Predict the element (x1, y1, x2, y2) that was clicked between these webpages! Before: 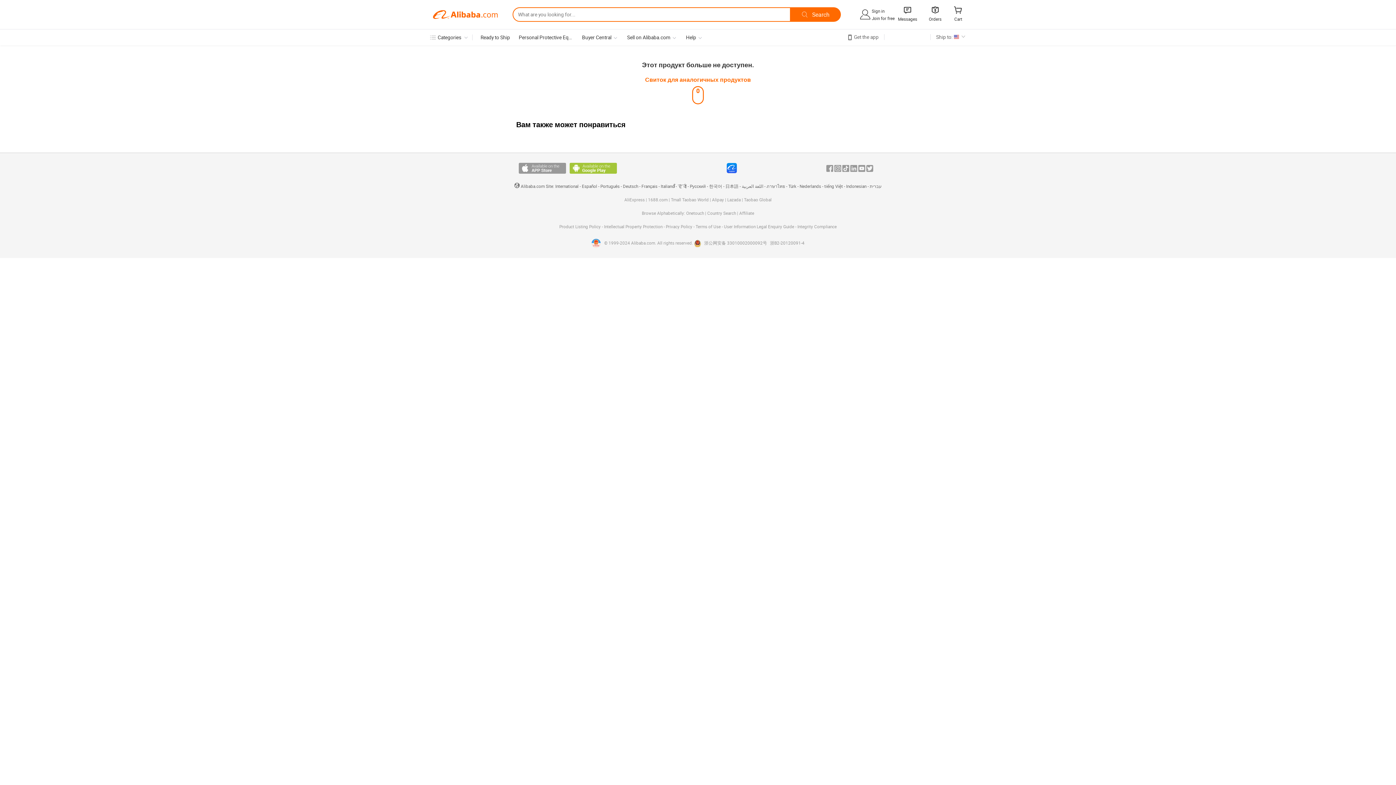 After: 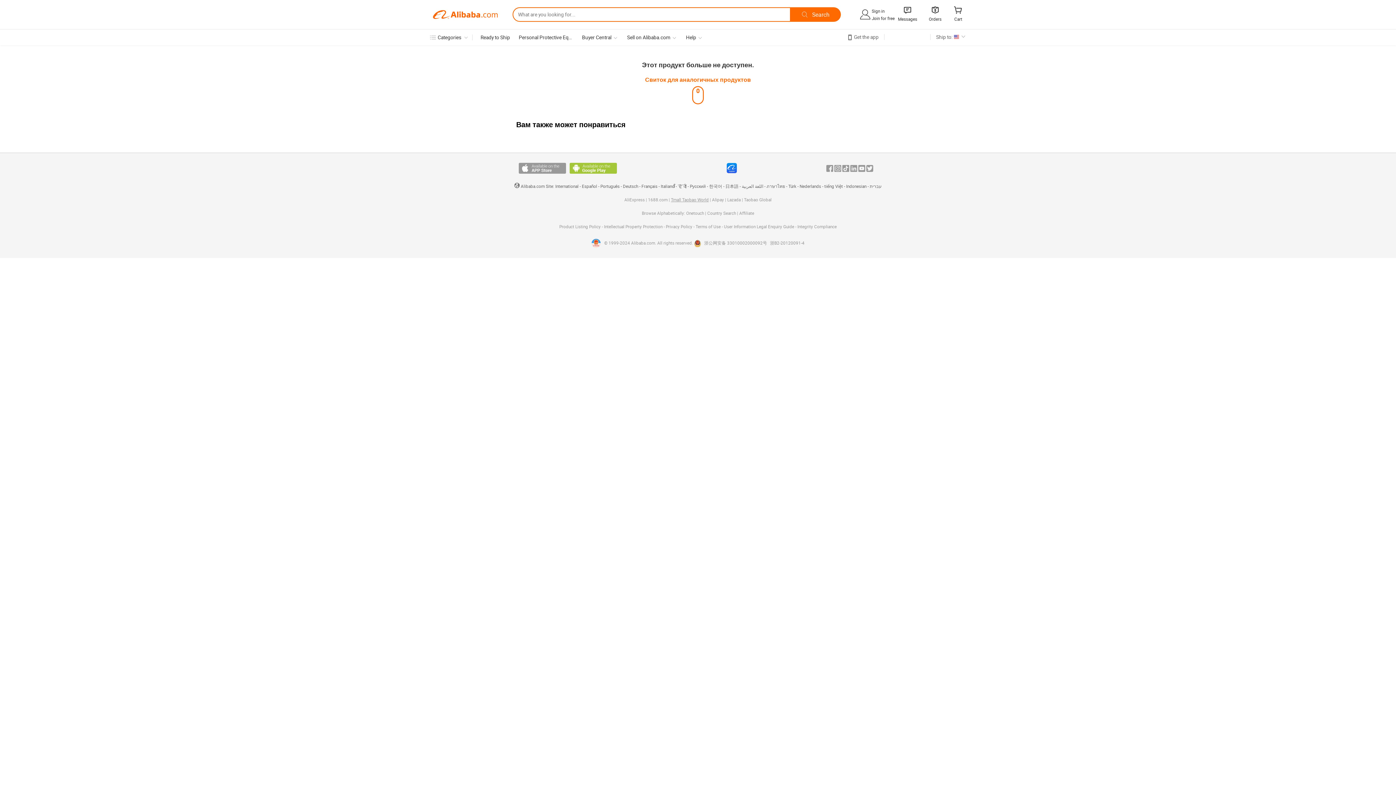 Action: label: Tmall Taobao World bbox: (671, 197, 708, 202)